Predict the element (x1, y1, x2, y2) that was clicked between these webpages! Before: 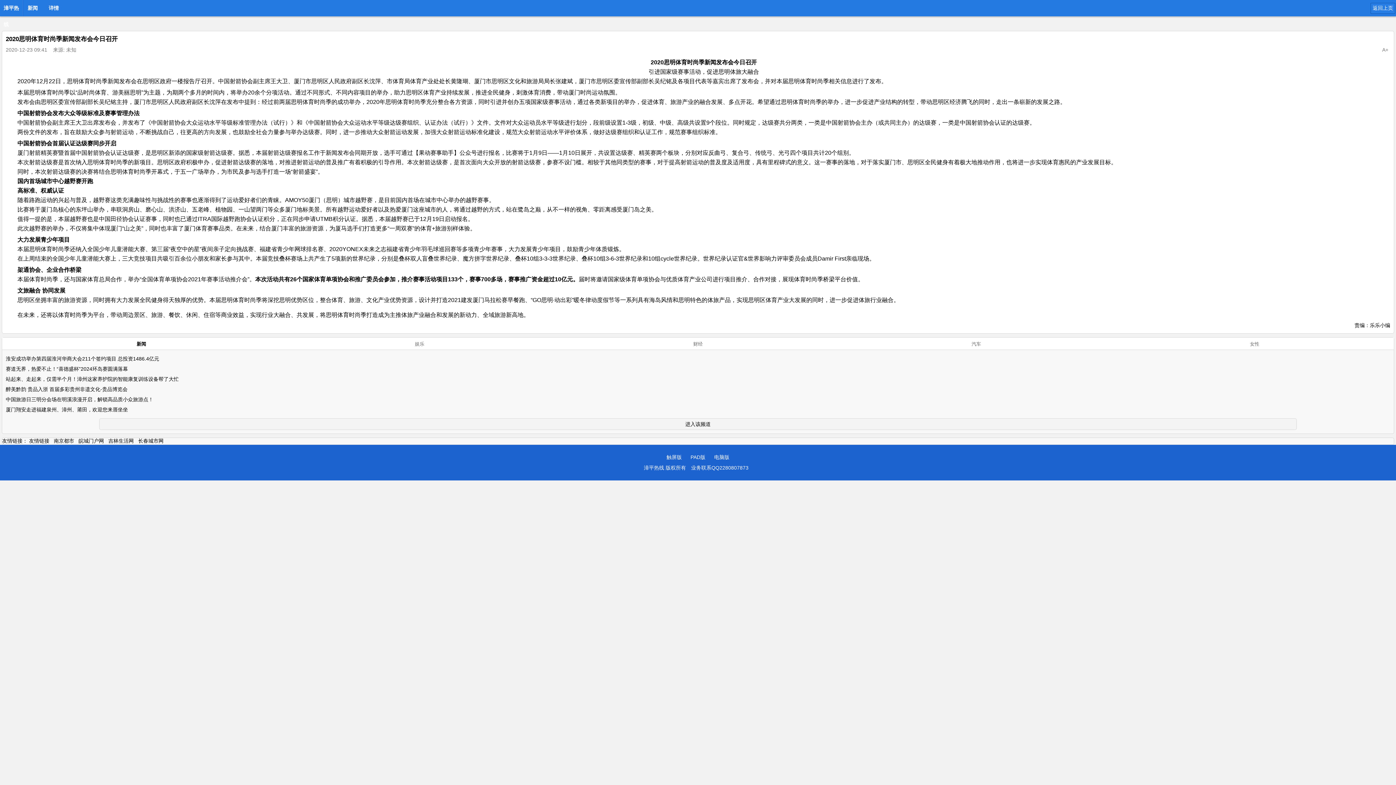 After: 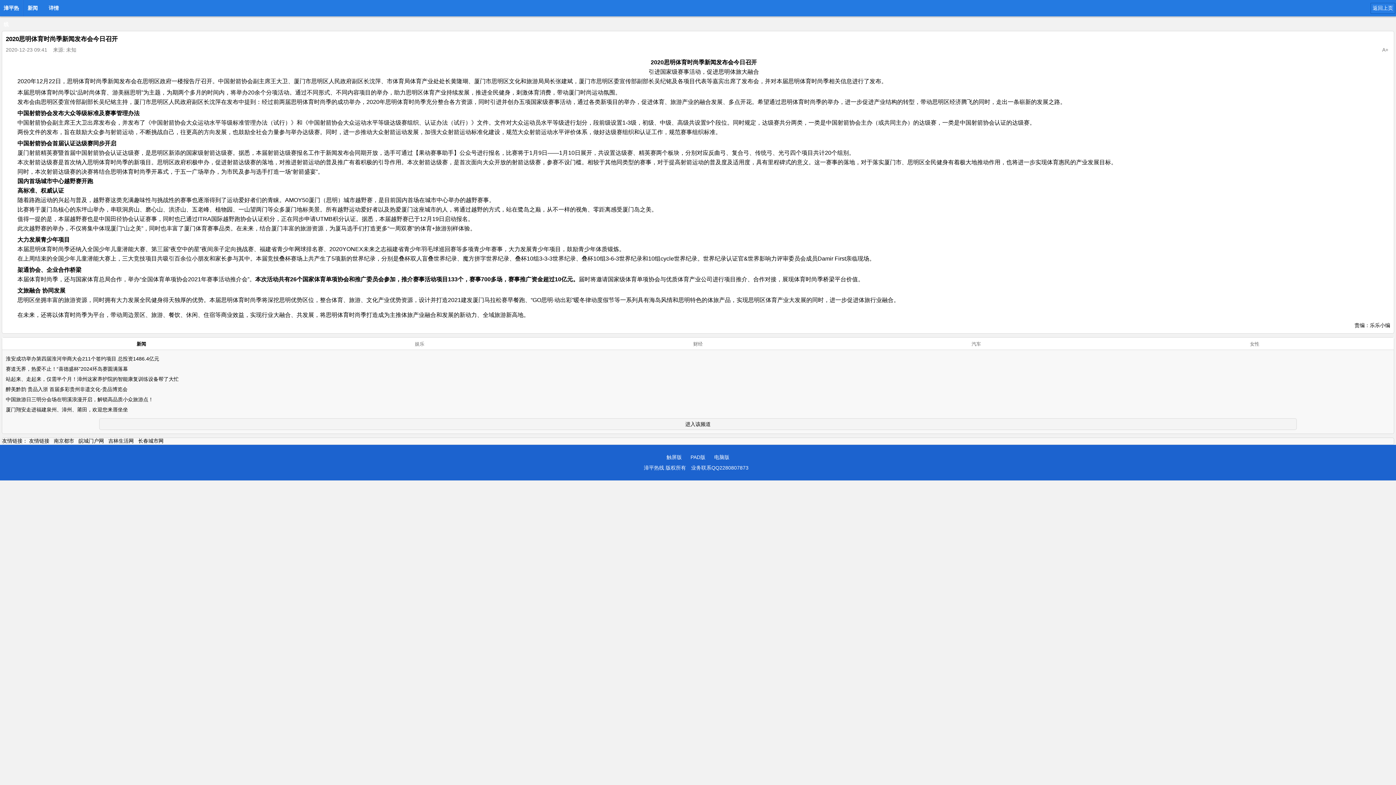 Action: bbox: (710, 452, 733, 462) label: 电脑版